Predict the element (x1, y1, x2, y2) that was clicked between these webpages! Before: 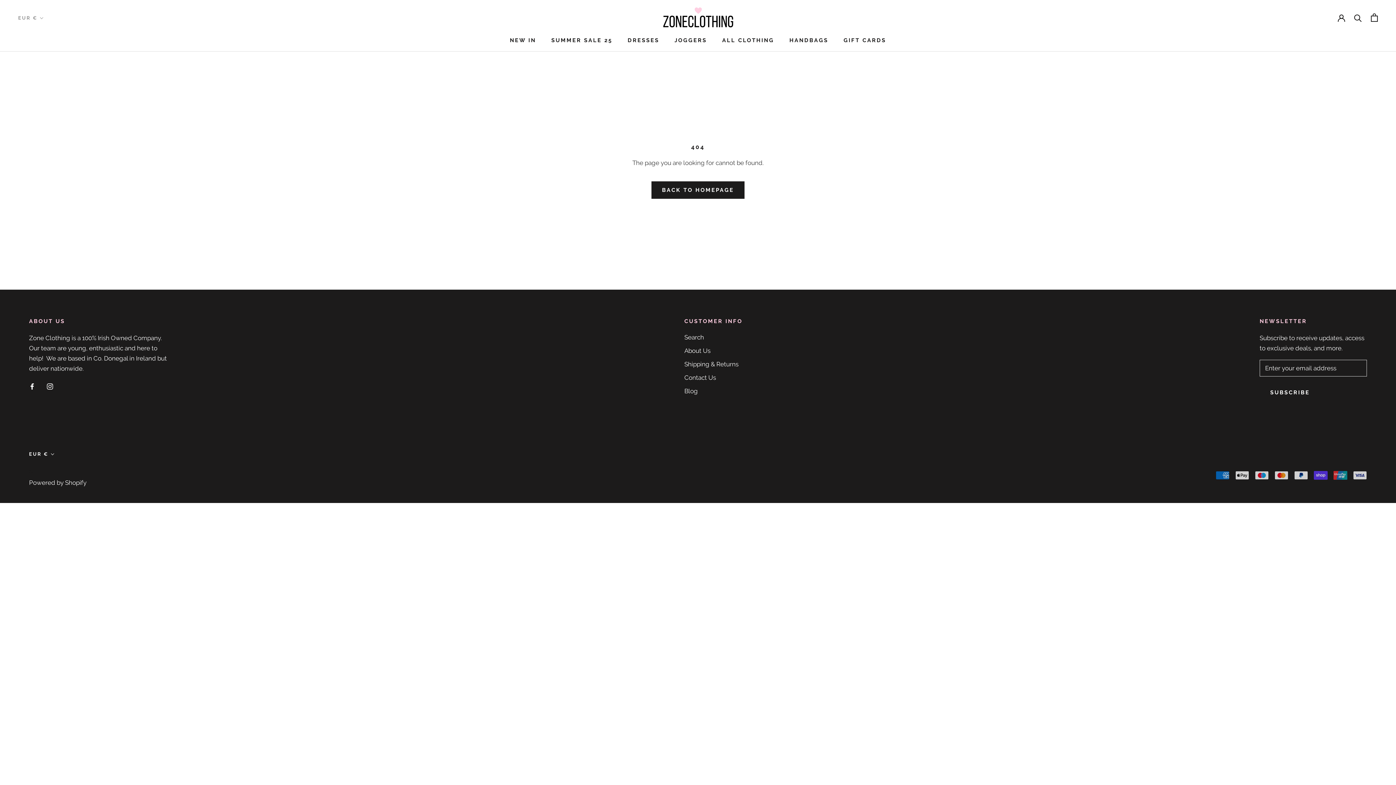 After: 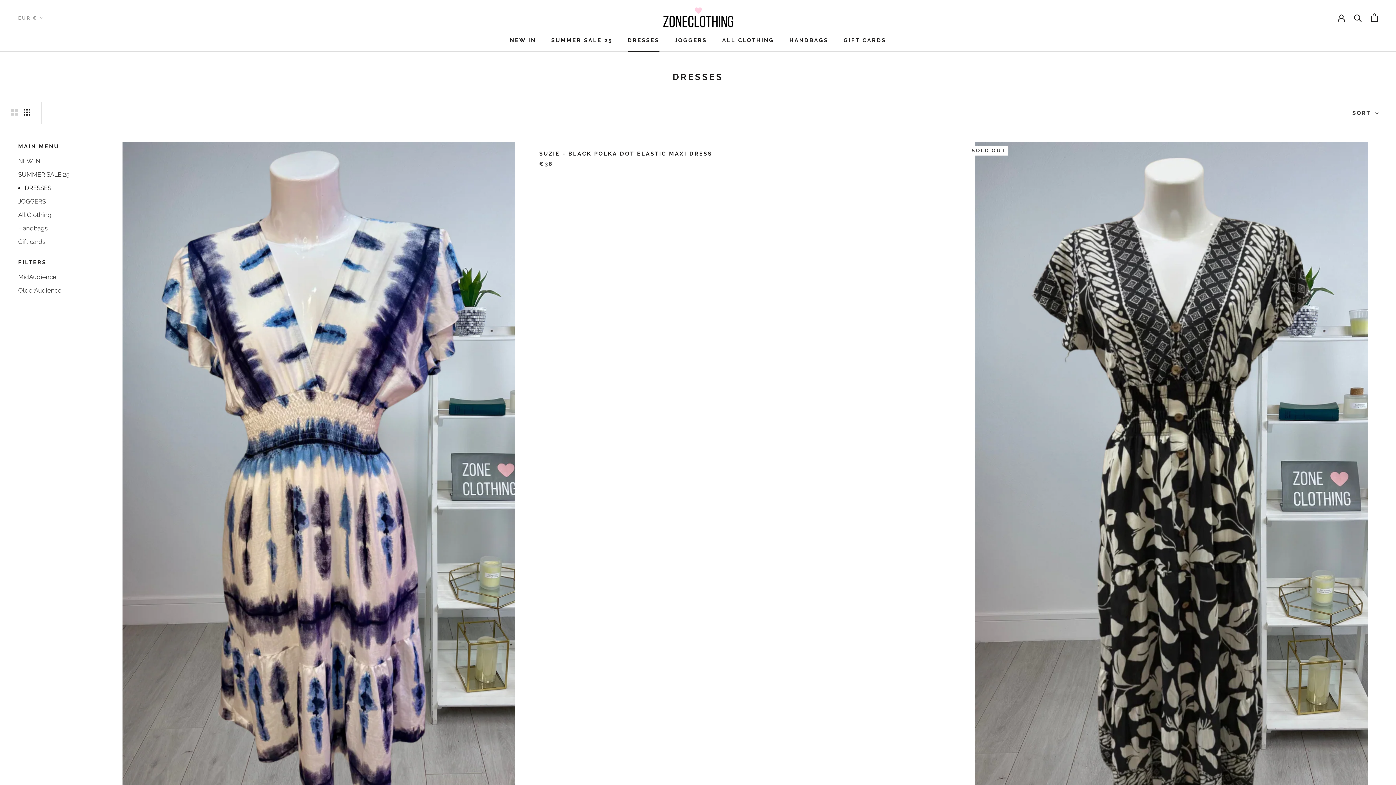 Action: label: DRESSES
DRESSES bbox: (627, 37, 659, 43)